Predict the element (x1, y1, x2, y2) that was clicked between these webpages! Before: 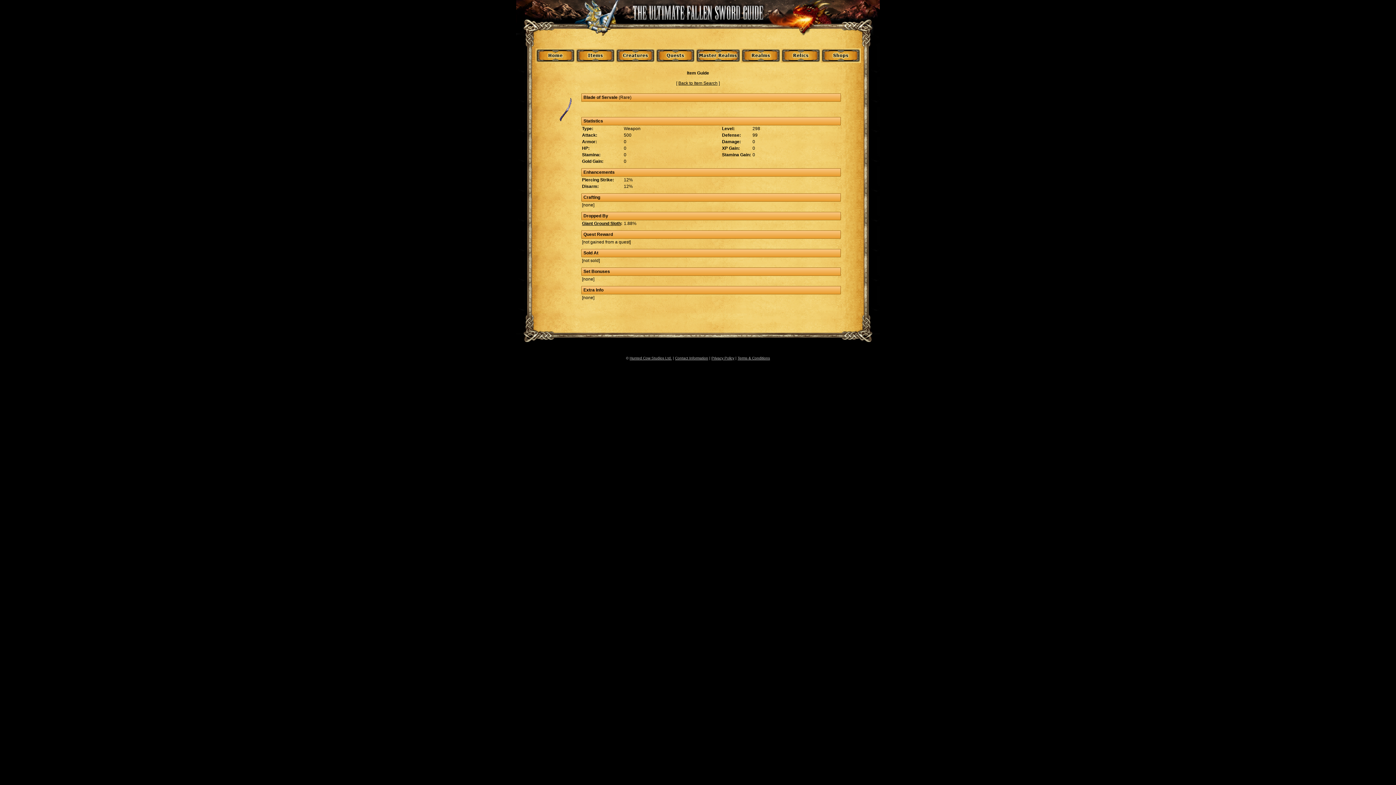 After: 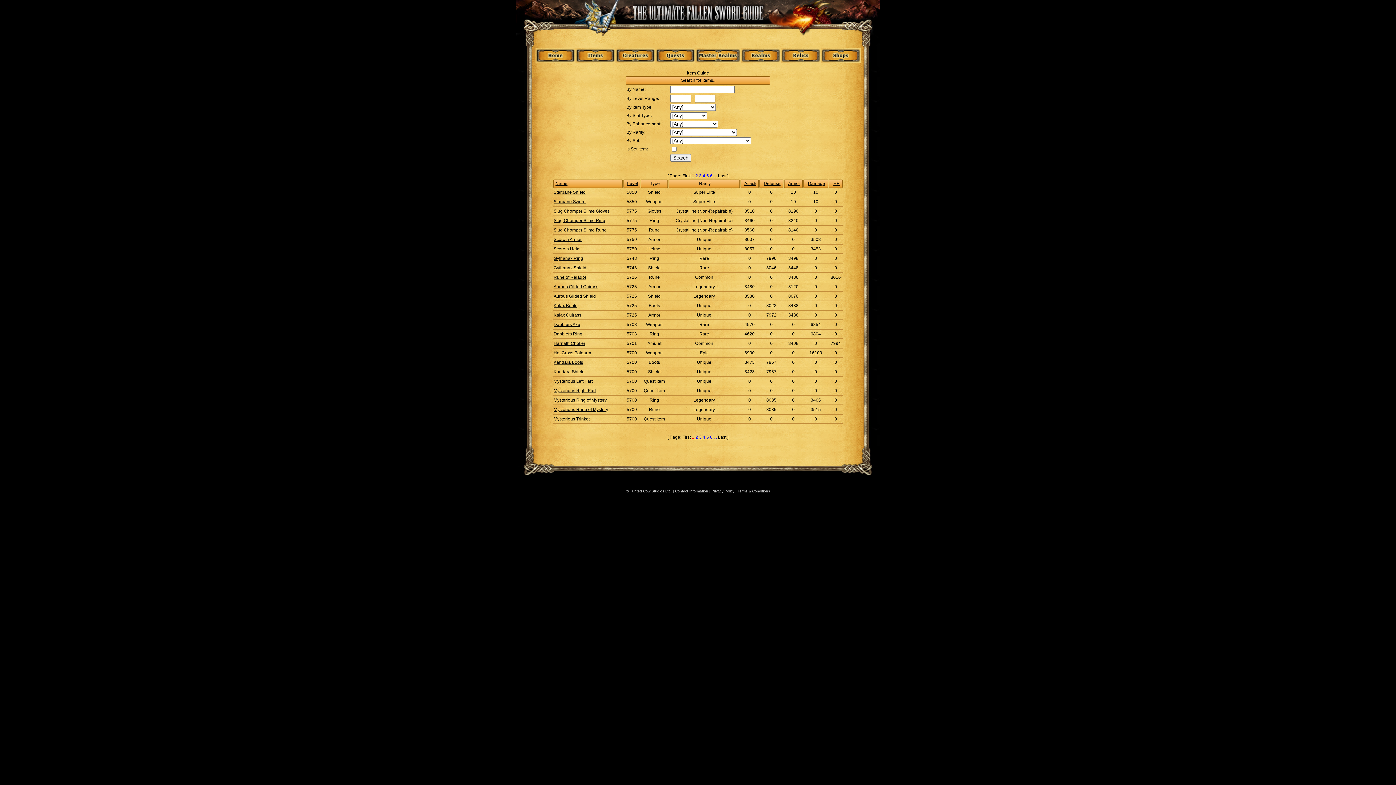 Action: bbox: (575, 58, 615, 64)